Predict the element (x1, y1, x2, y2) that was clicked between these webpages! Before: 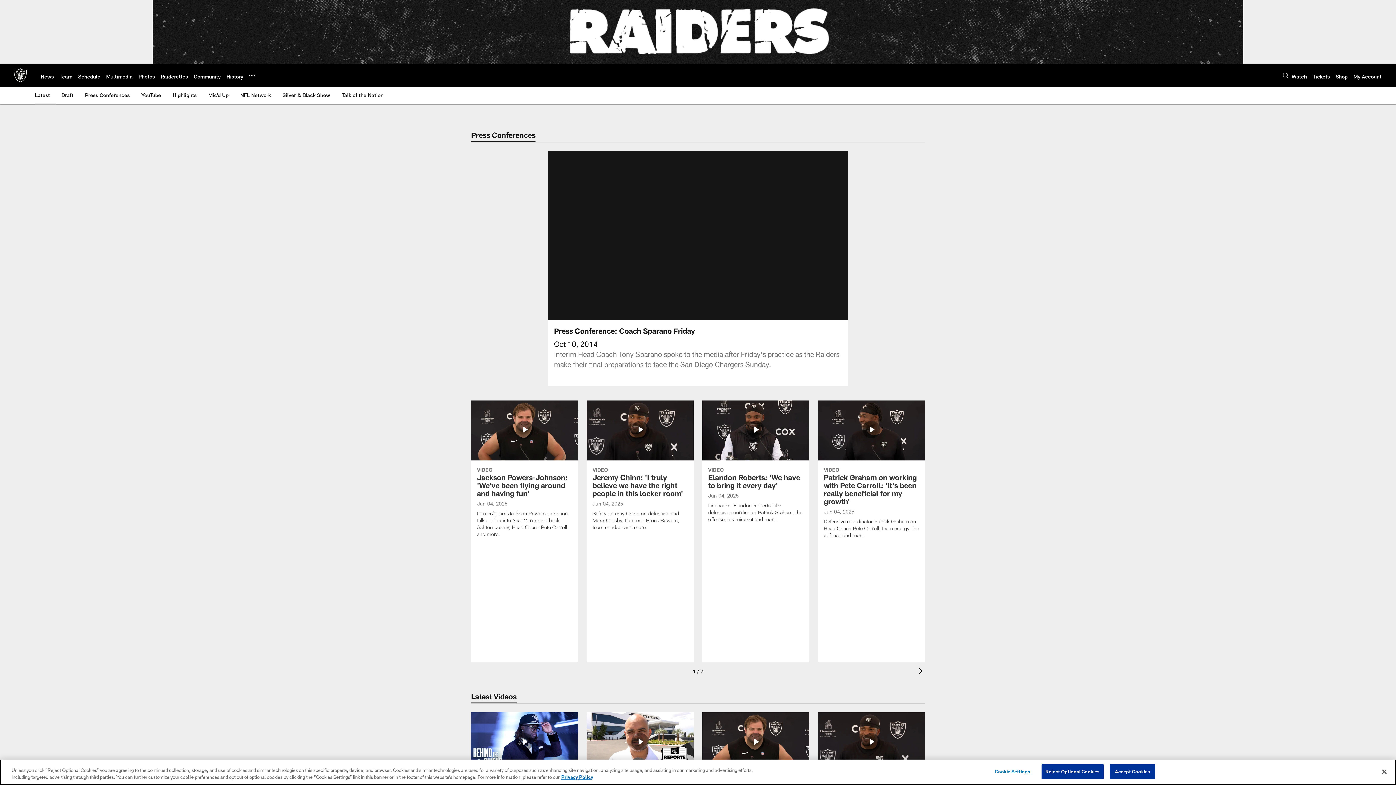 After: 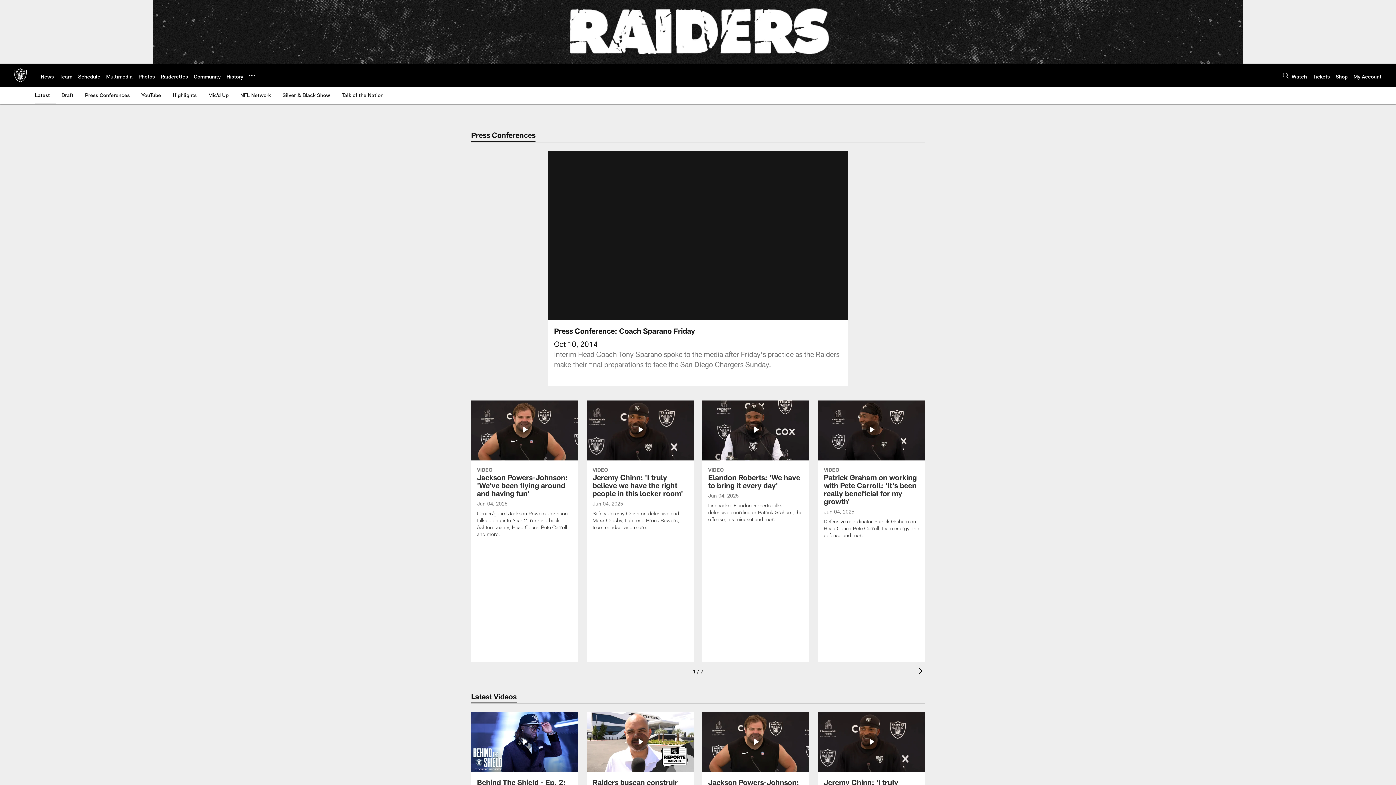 Action: label: Accept Cookies bbox: (1110, 764, 1155, 779)